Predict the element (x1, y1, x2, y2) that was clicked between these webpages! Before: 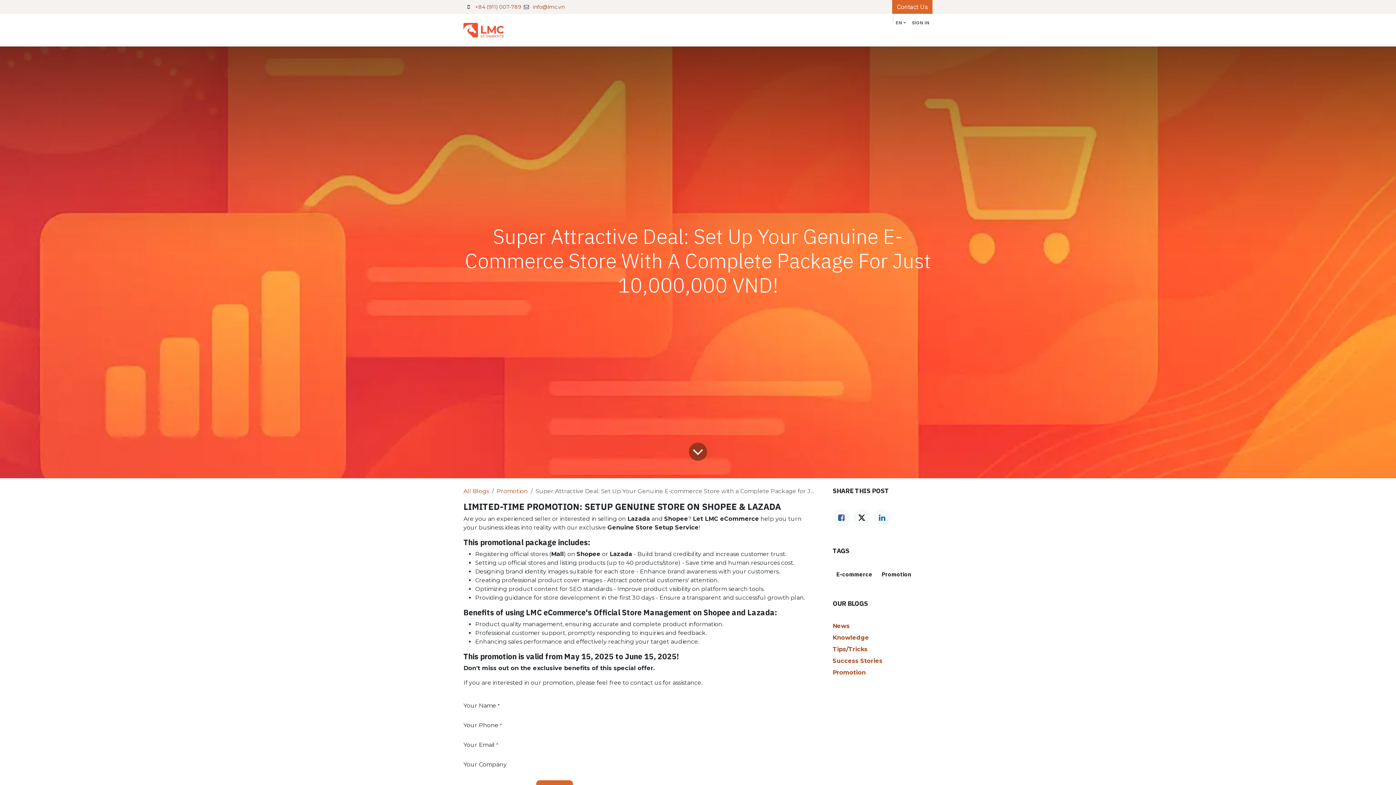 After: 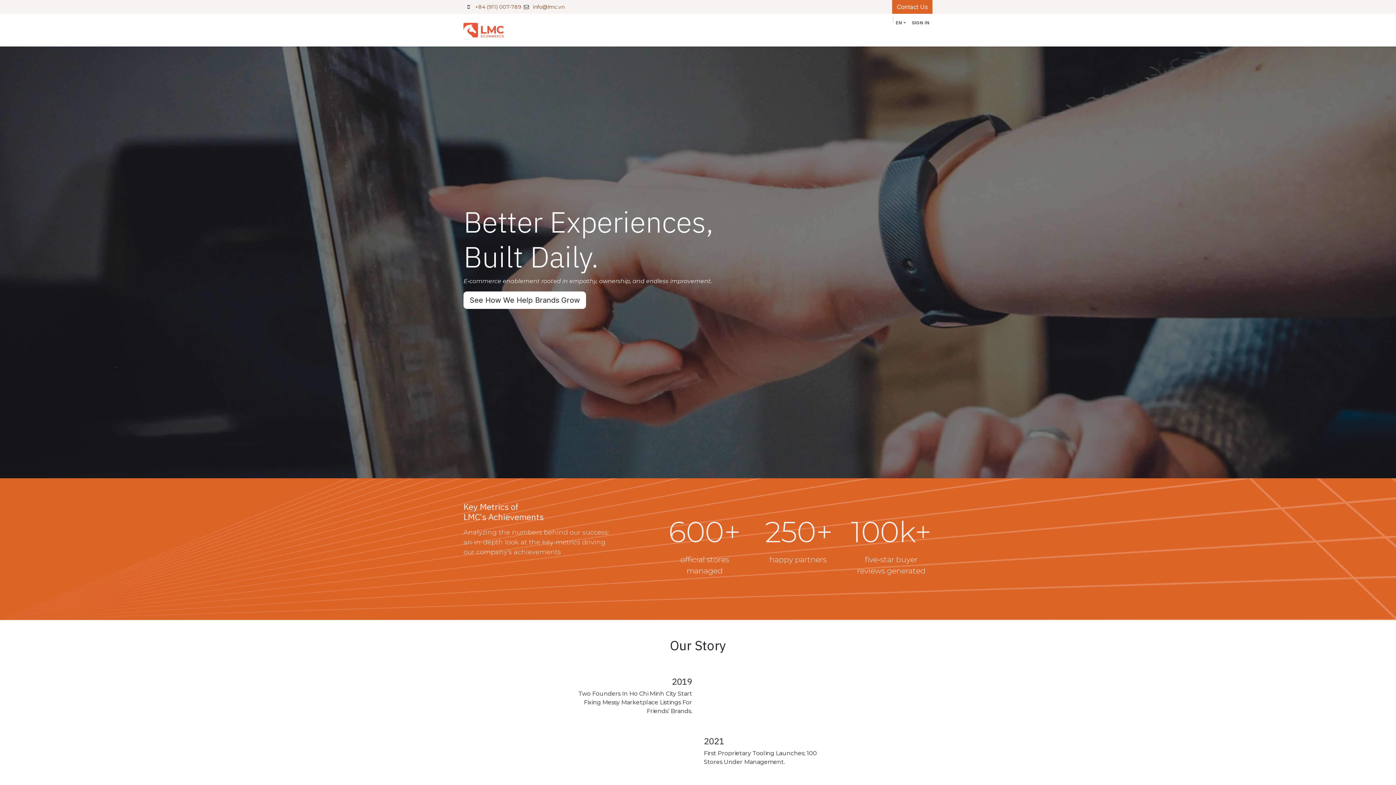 Action: label: About bbox: (756, 29, 779, 43)